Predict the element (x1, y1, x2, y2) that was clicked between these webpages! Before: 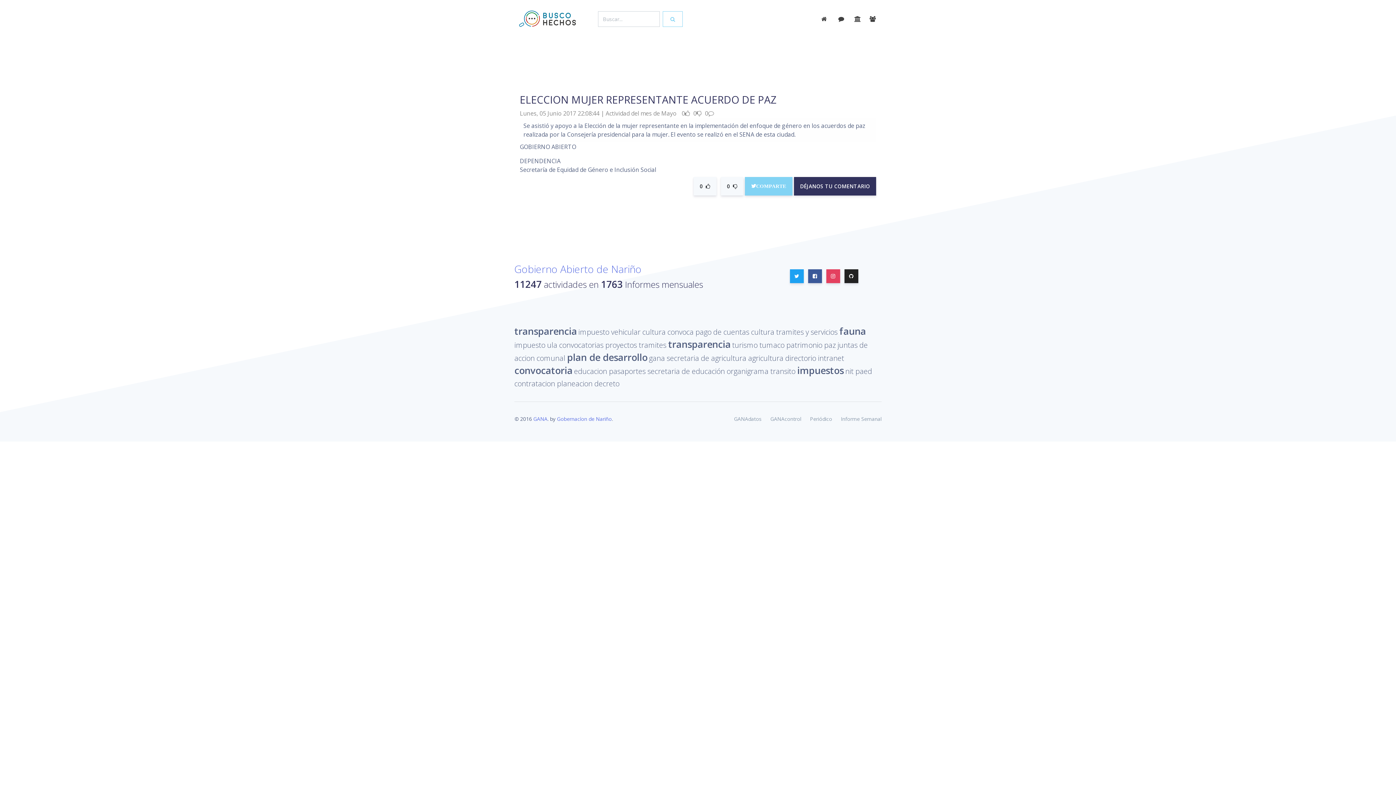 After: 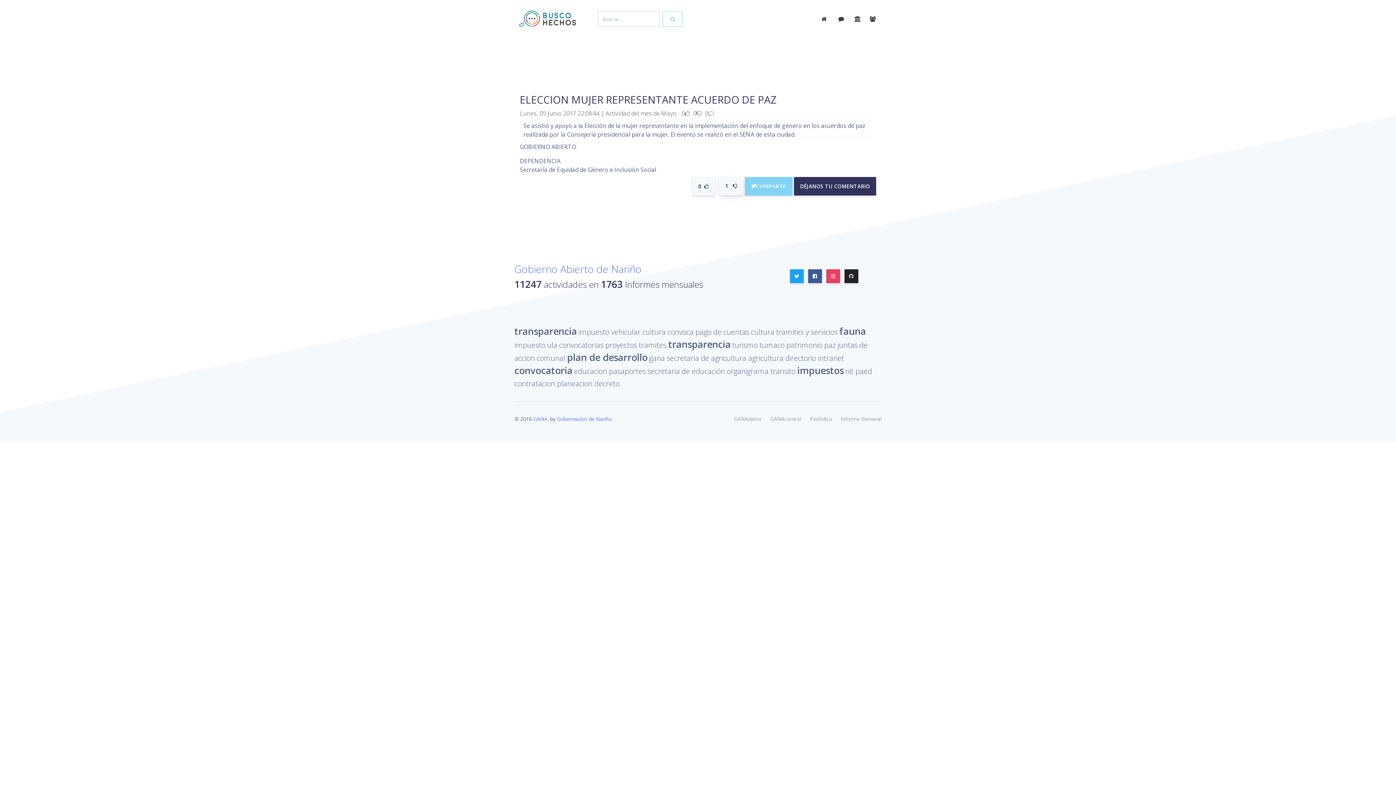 Action: bbox: (721, 176, 743, 195) label: 0